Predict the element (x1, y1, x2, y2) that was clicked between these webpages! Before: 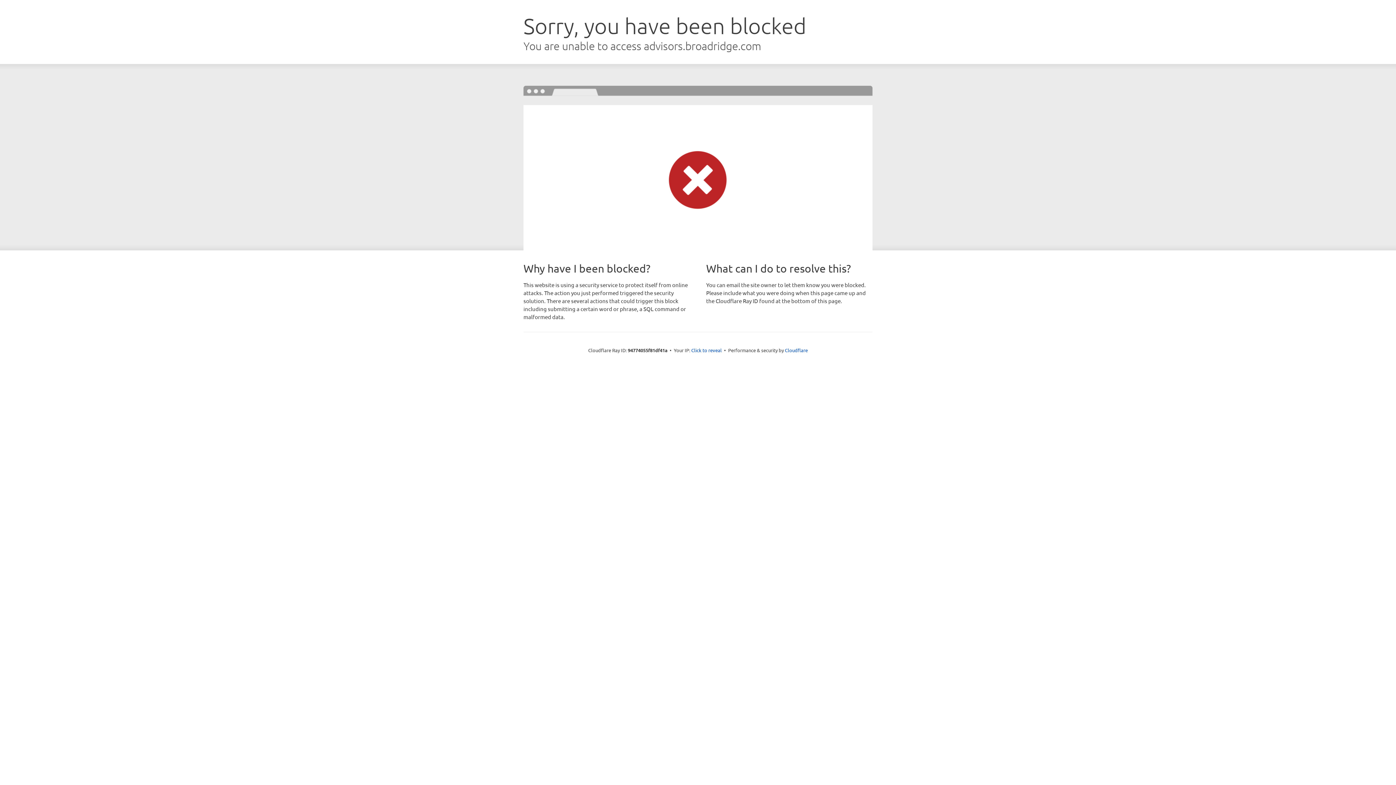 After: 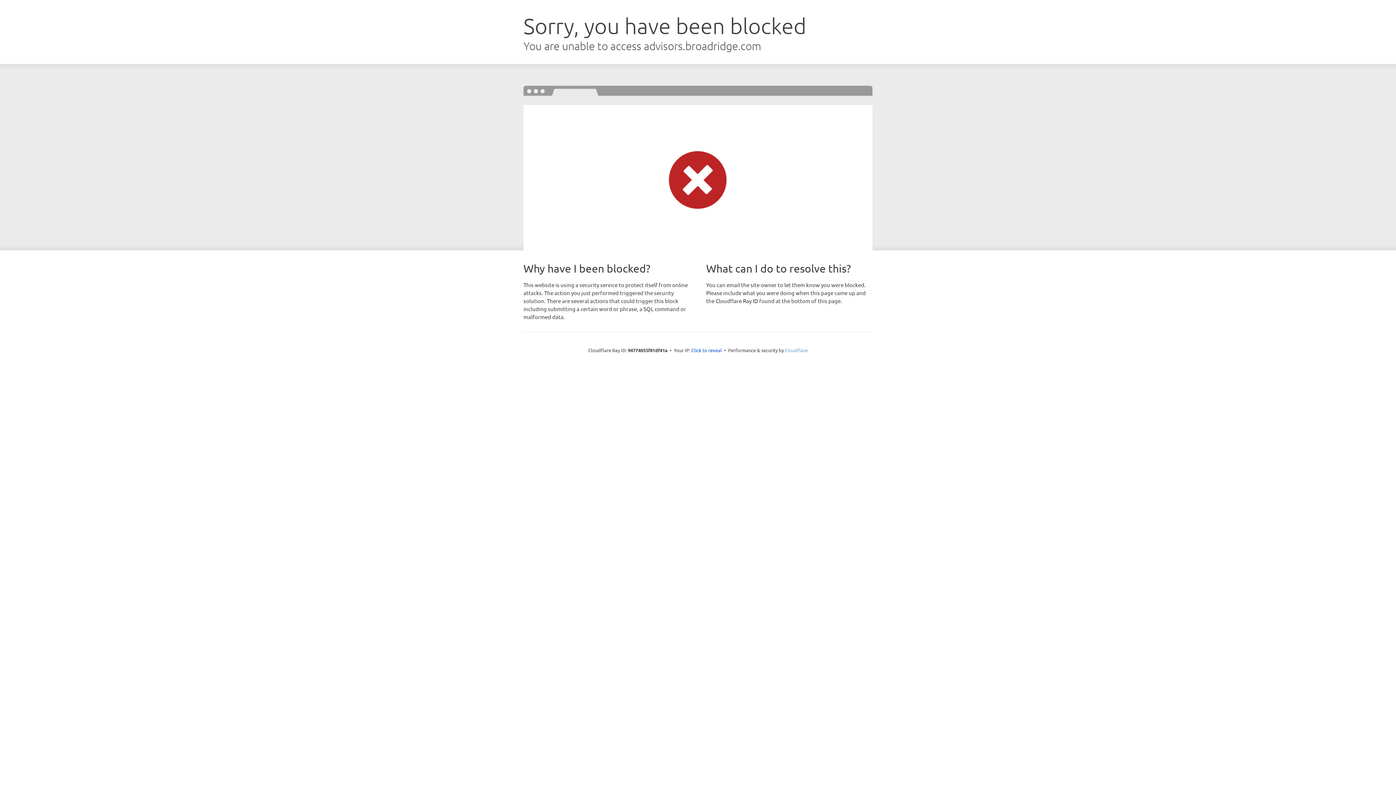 Action: label: Cloudflare bbox: (785, 347, 808, 353)